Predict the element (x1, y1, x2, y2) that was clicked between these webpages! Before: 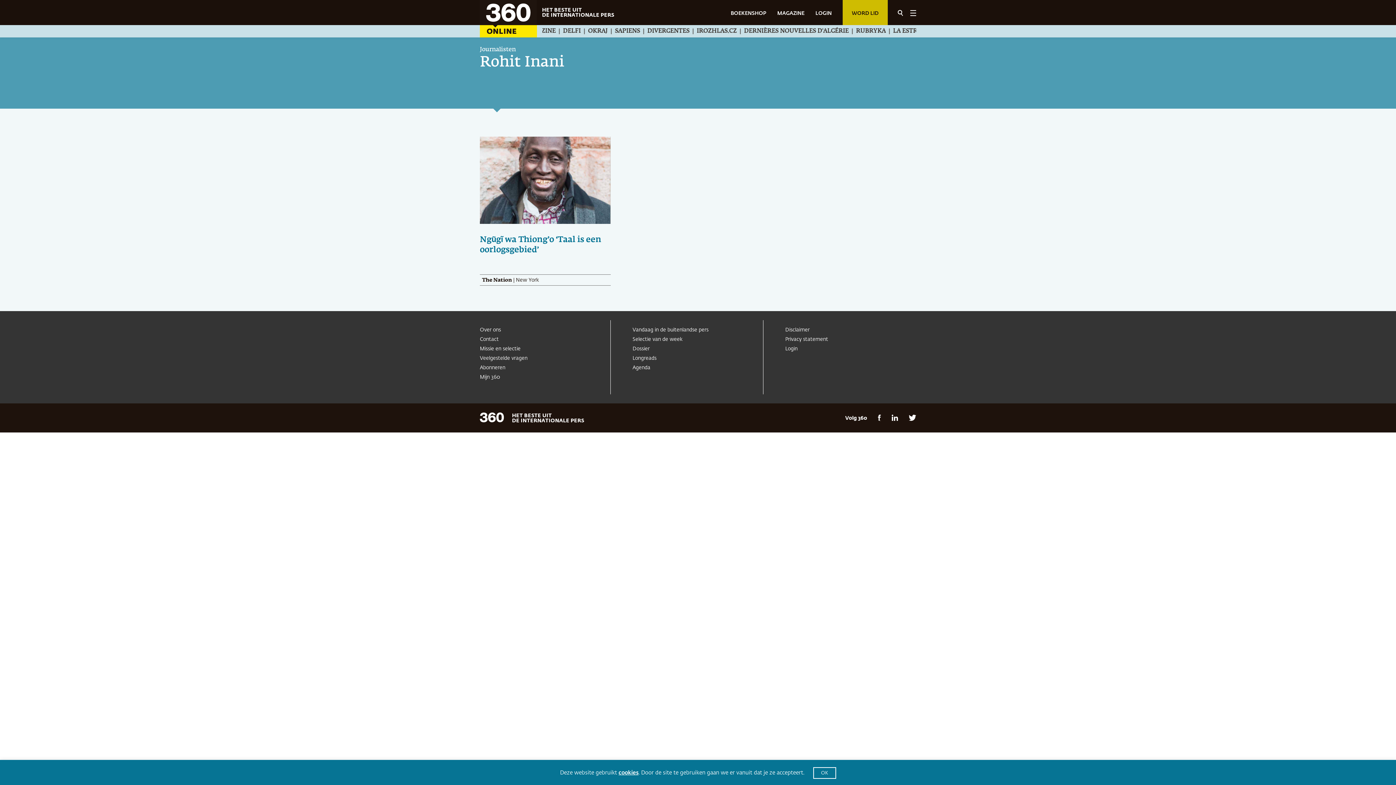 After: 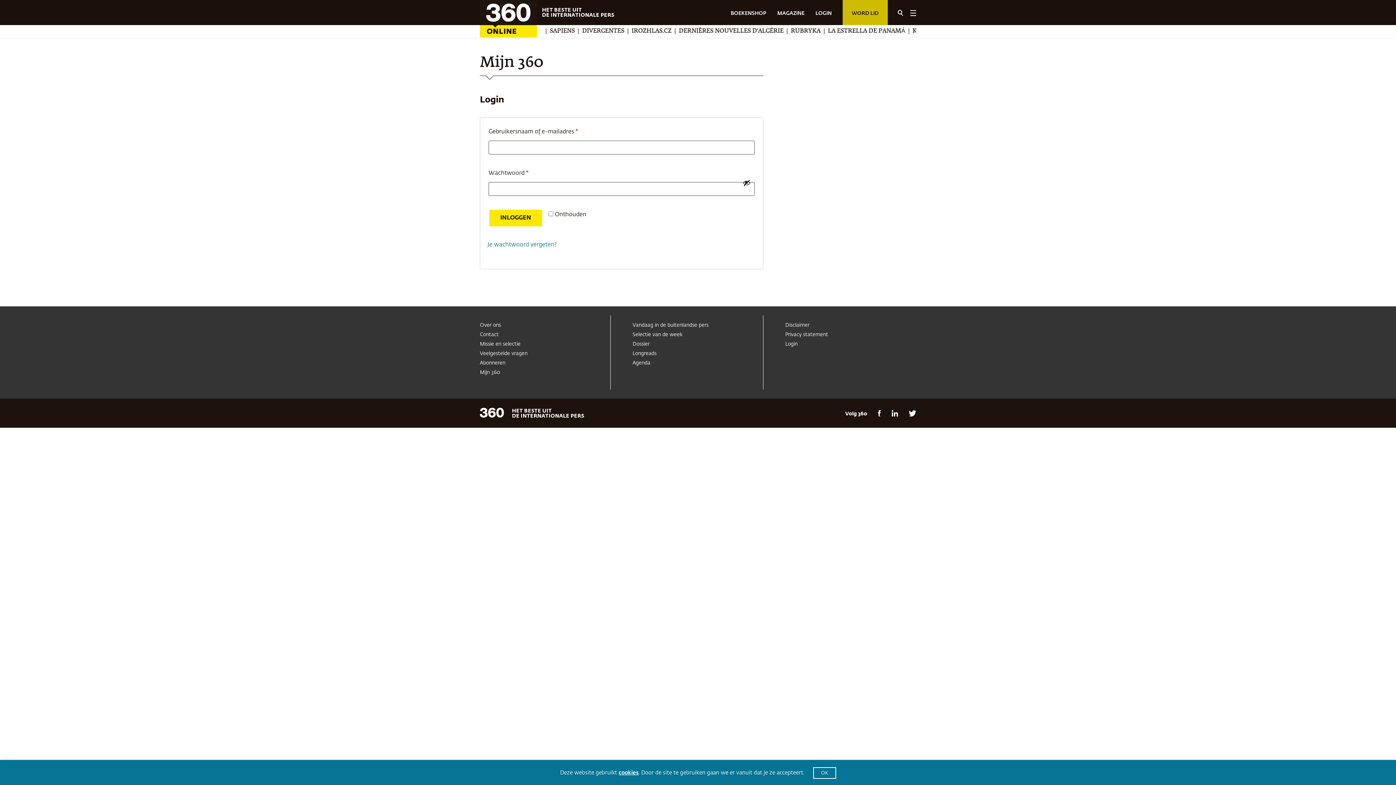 Action: label: Mijn 360 bbox: (480, 374, 610, 379)